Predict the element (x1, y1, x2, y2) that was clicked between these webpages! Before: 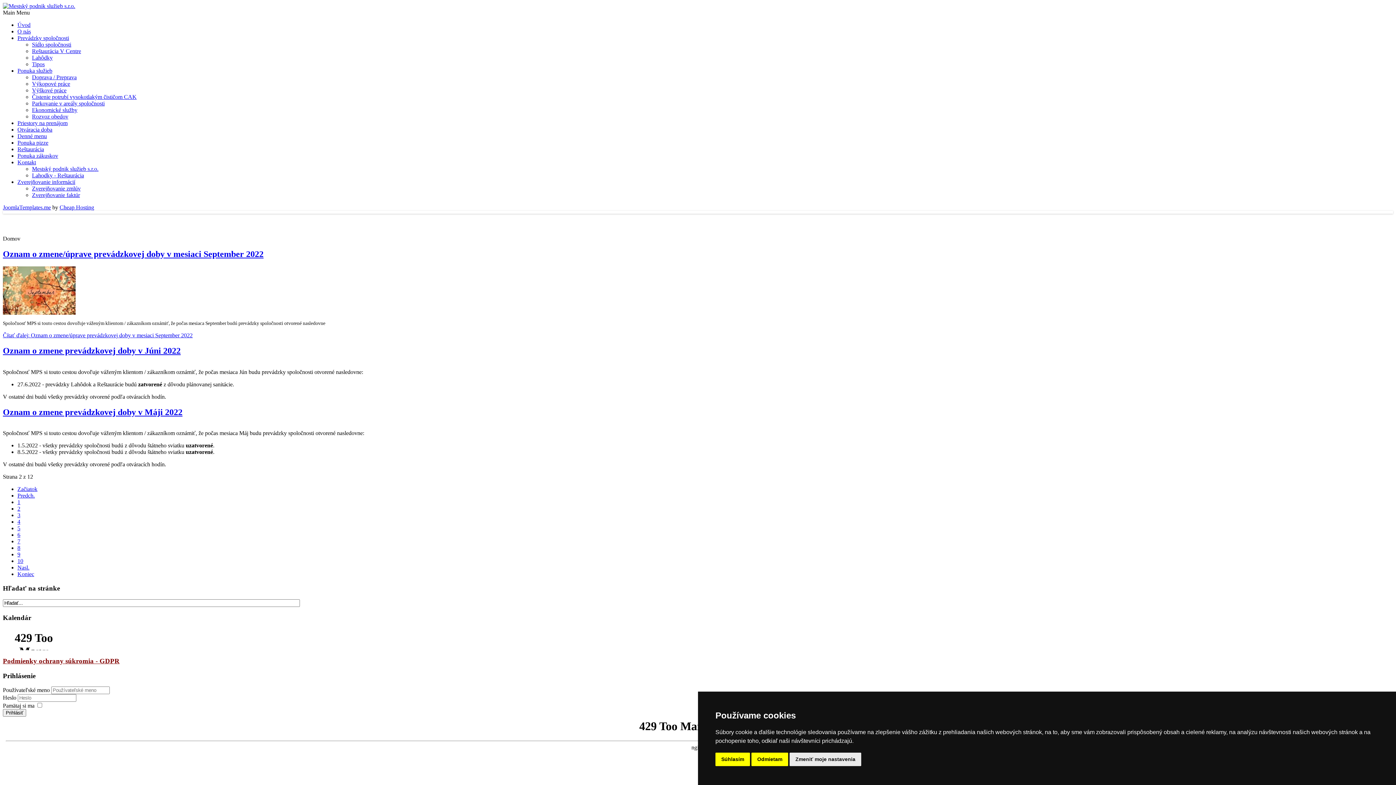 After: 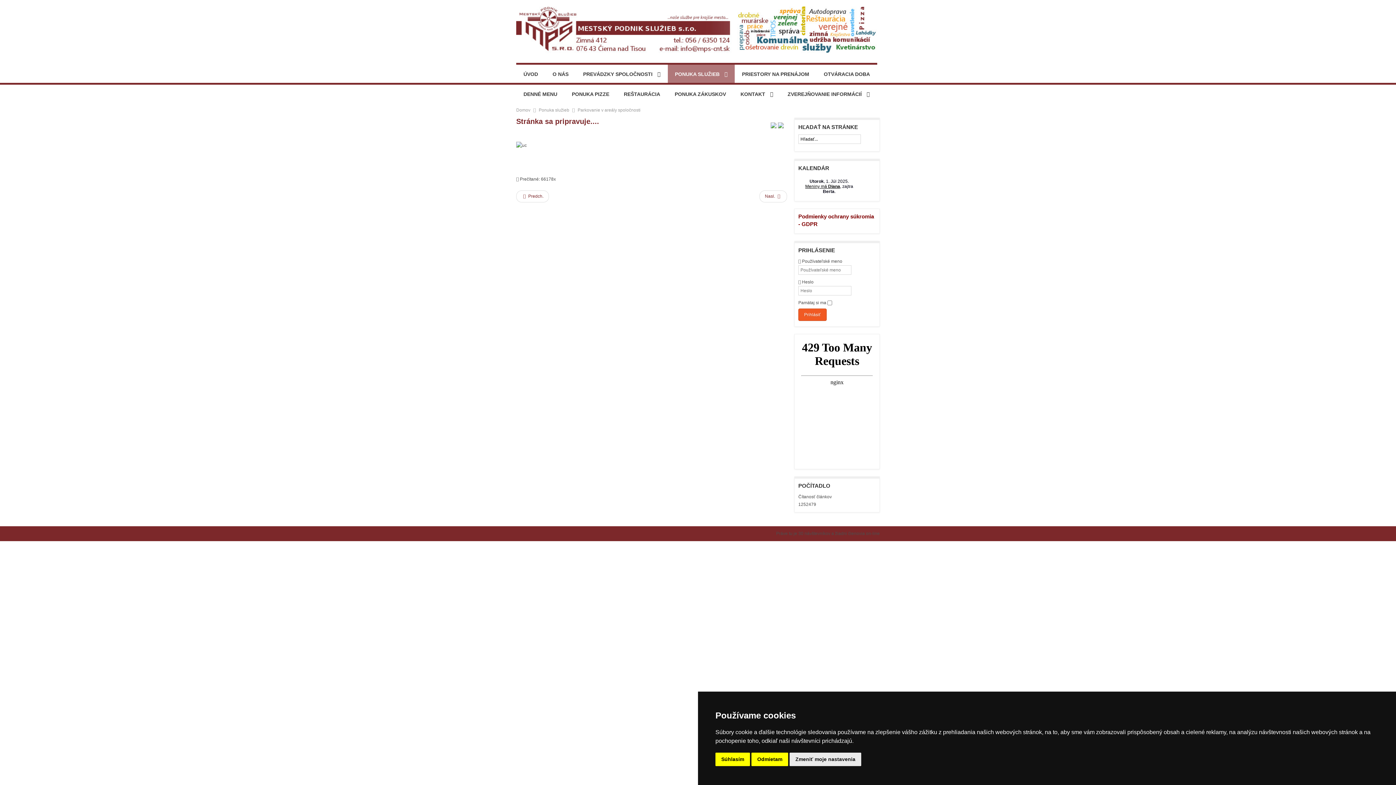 Action: label: Parkovanie v areály spoločnosti bbox: (32, 100, 104, 106)